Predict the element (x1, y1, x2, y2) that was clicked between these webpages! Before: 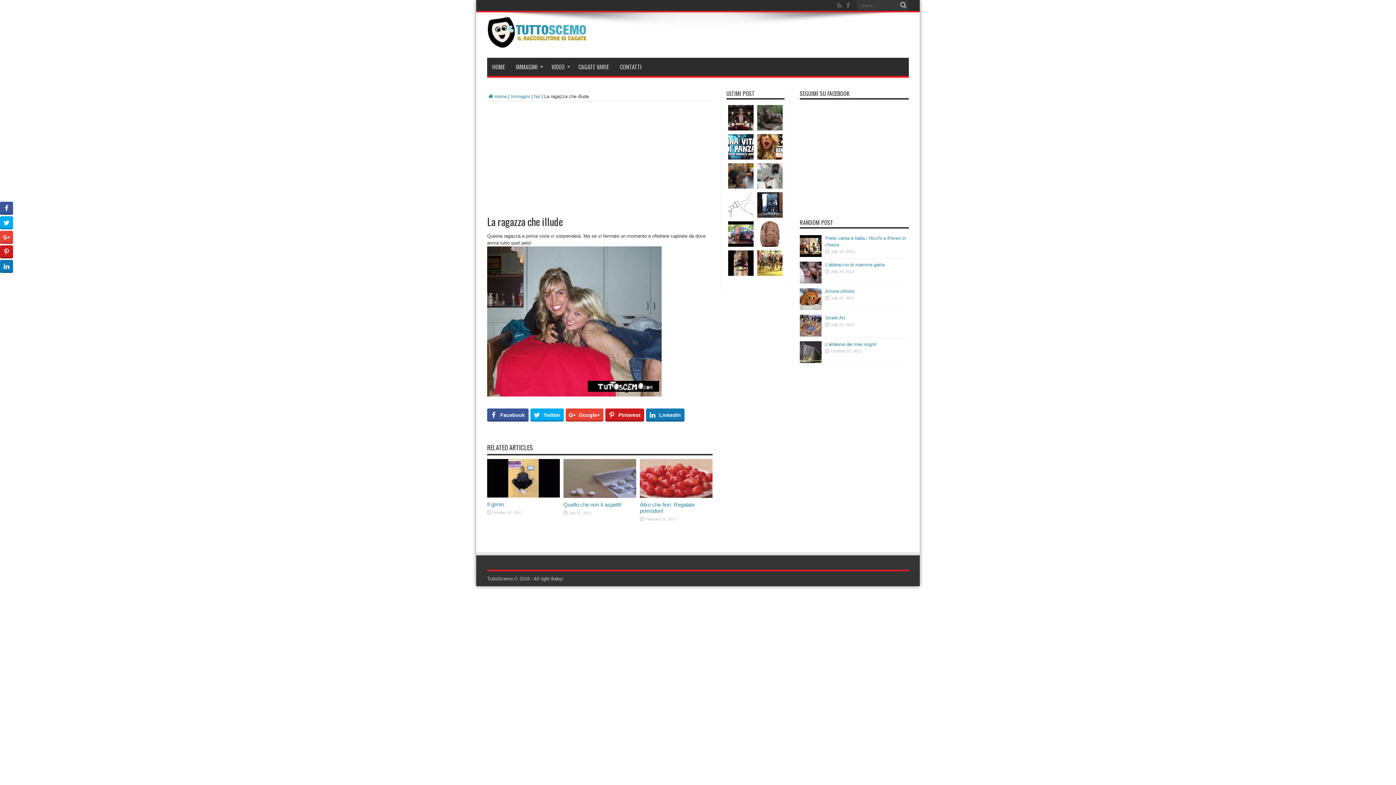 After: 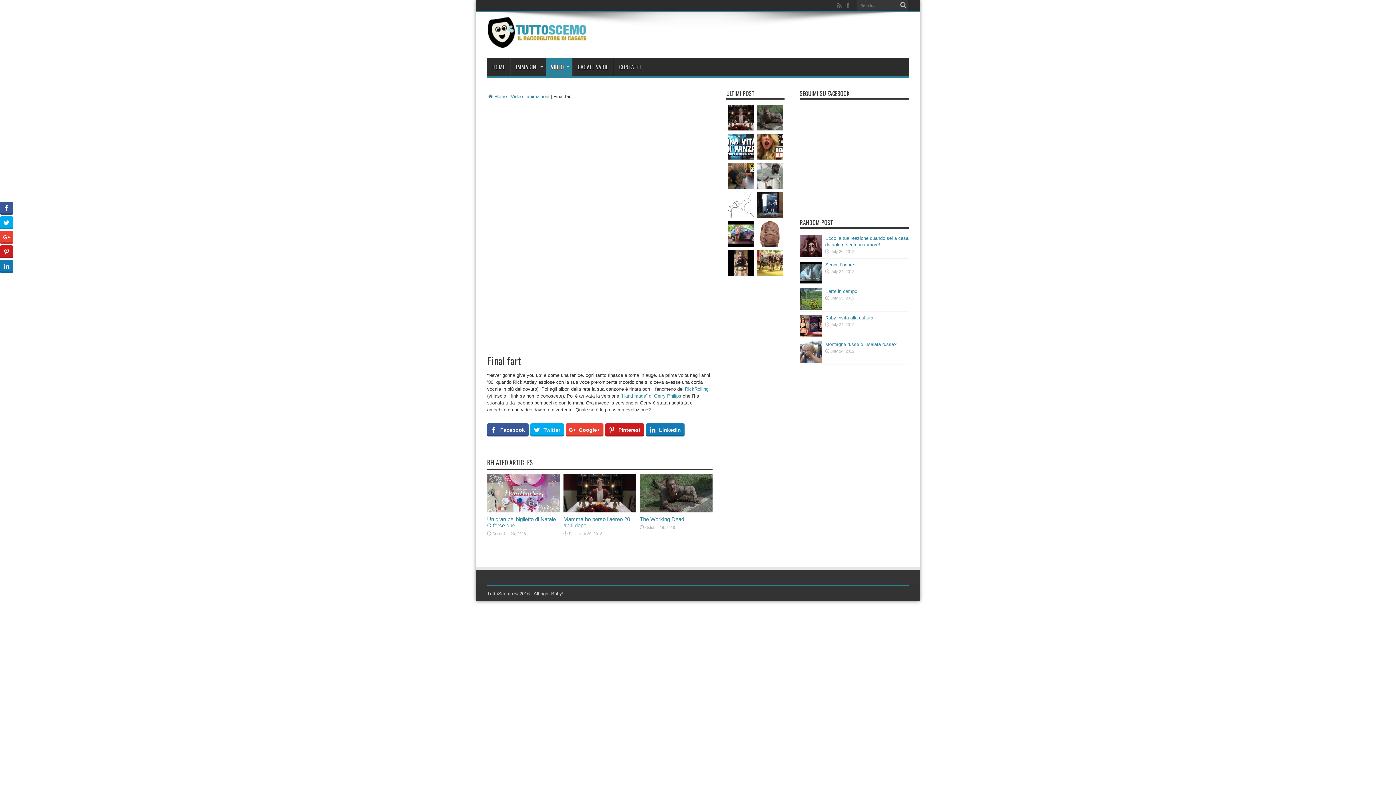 Action: bbox: (728, 192, 753, 217)